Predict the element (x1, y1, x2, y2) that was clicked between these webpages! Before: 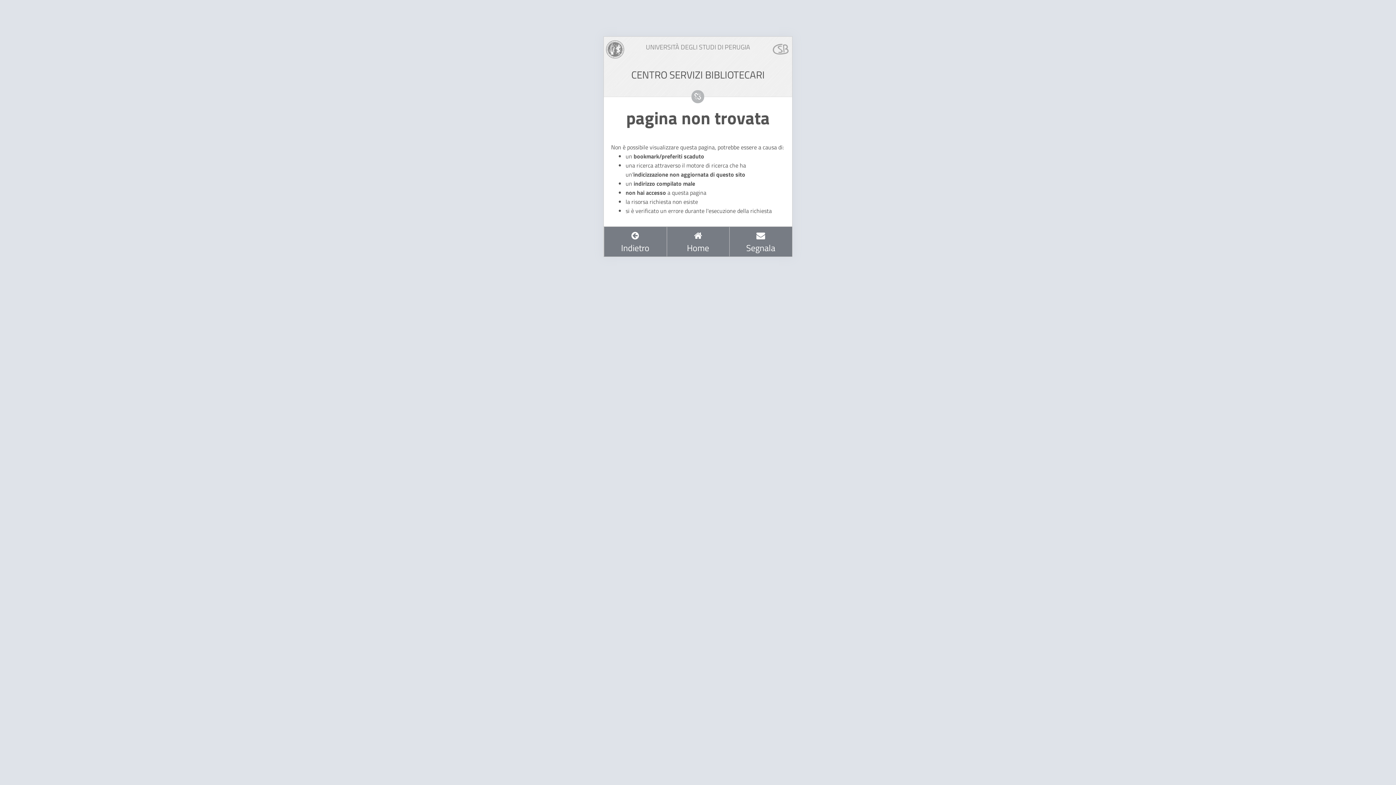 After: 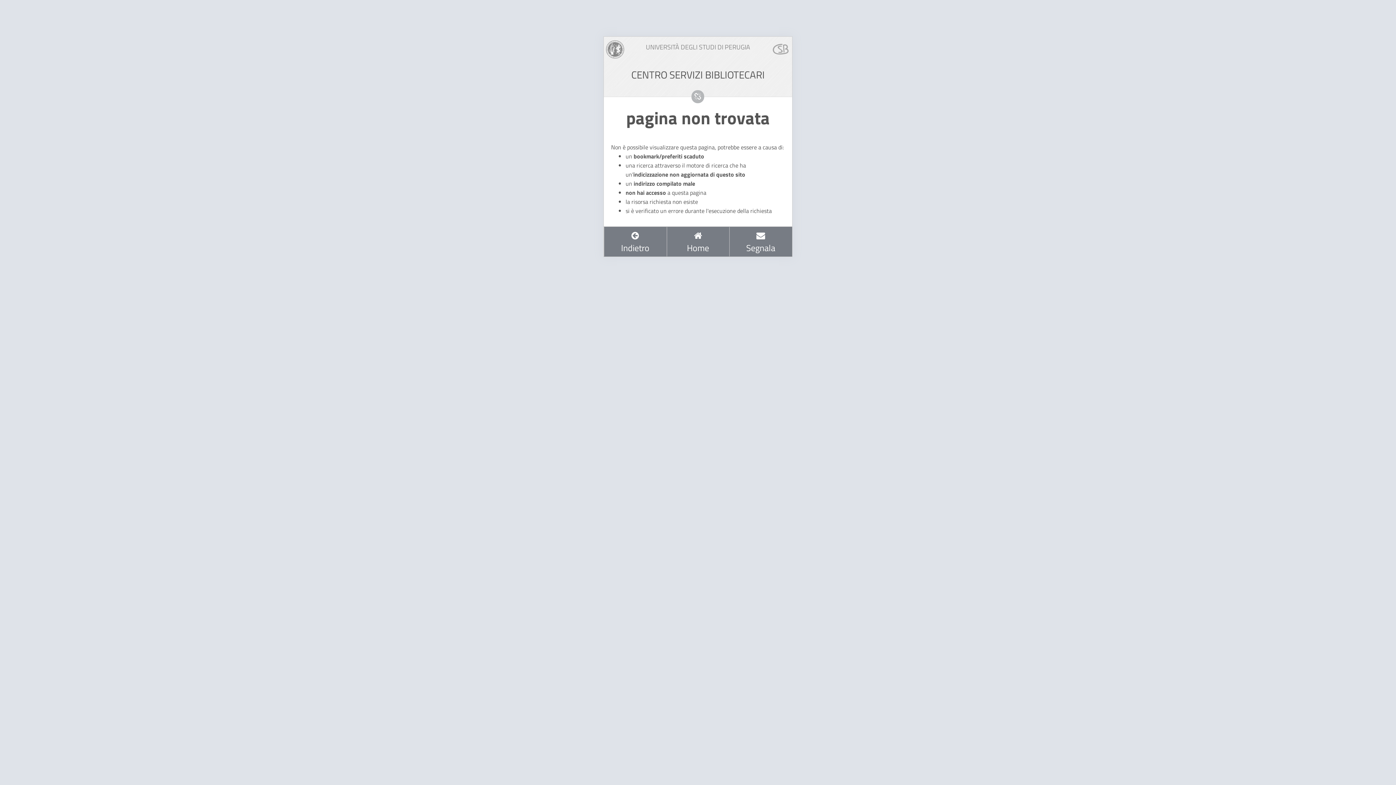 Action: bbox: (772, 44, 790, 53)